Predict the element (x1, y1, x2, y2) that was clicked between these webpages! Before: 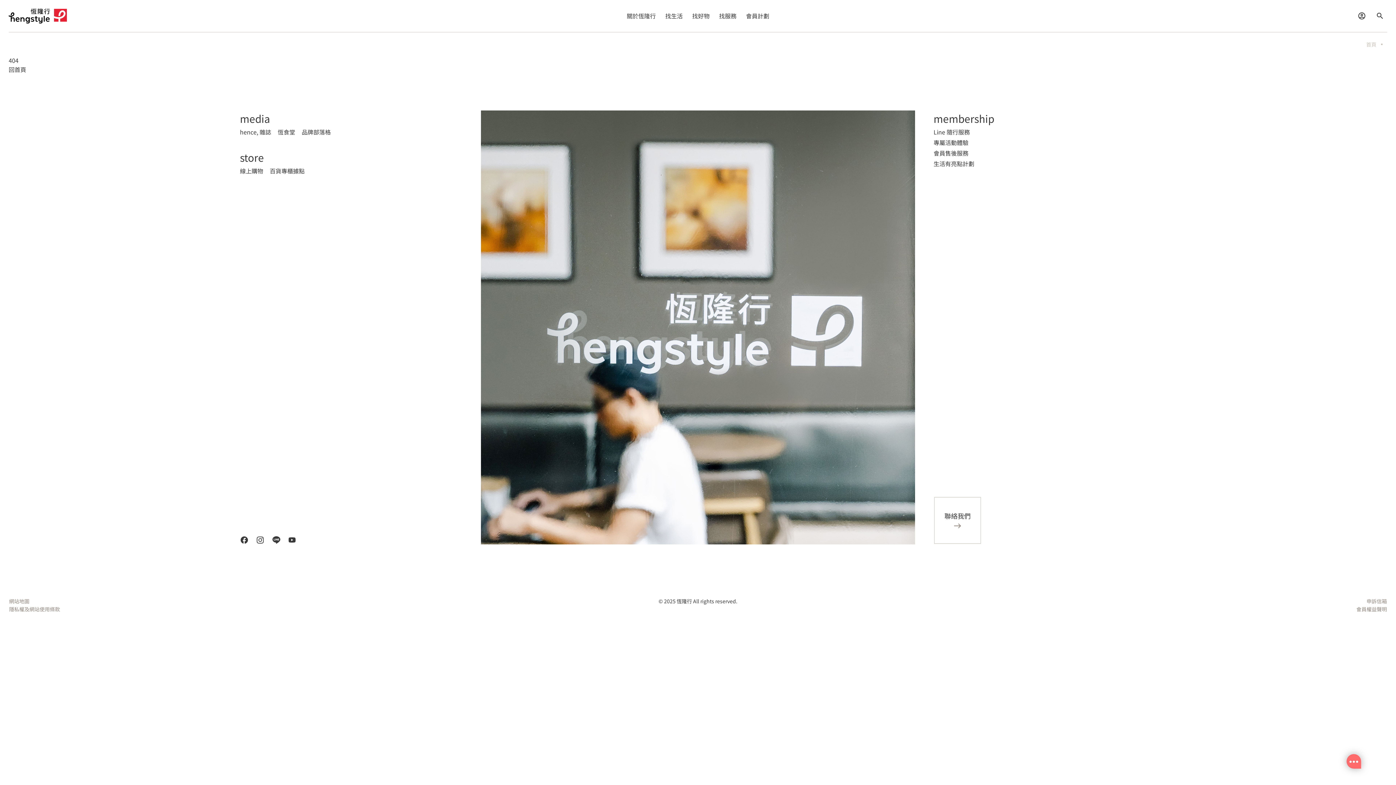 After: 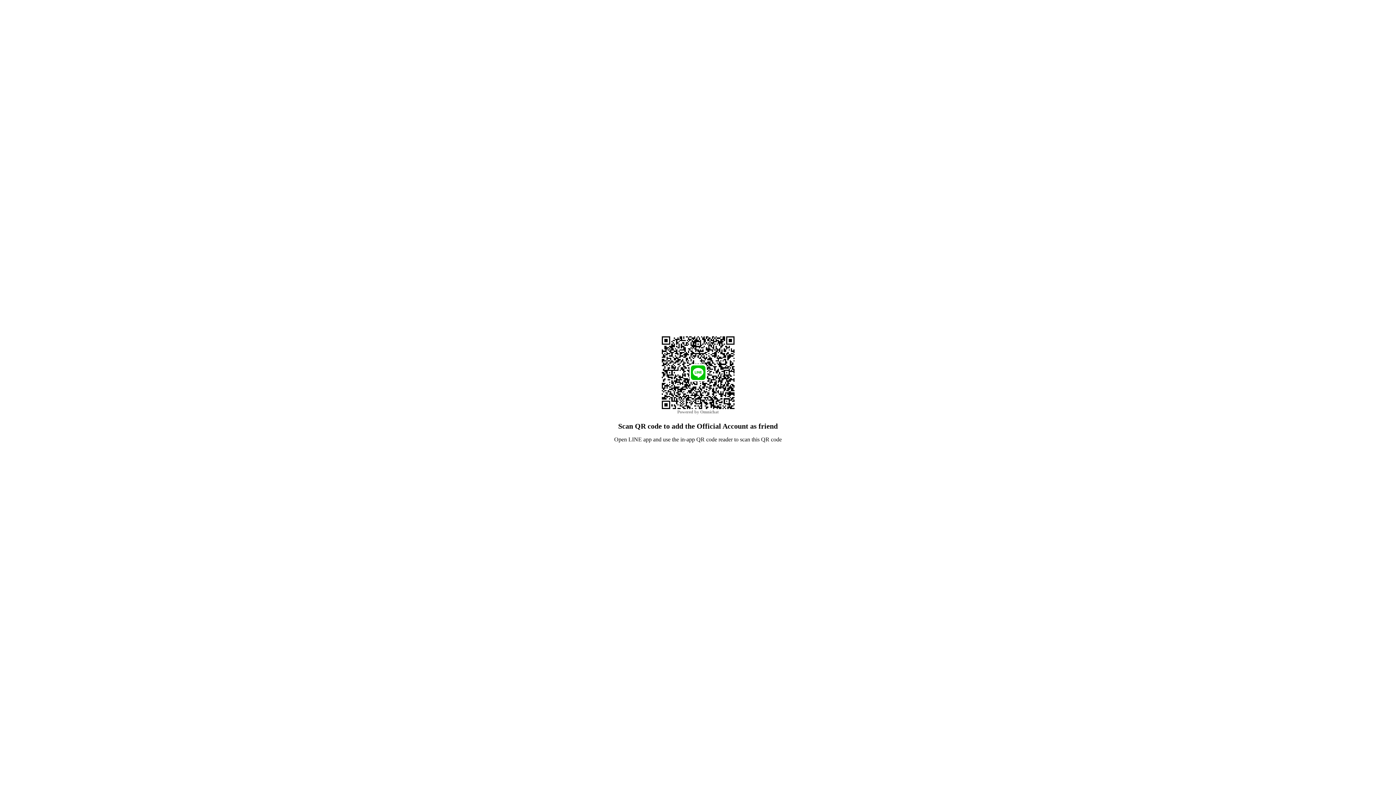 Action: bbox: (933, 496, 981, 544) label: 聯絡我們